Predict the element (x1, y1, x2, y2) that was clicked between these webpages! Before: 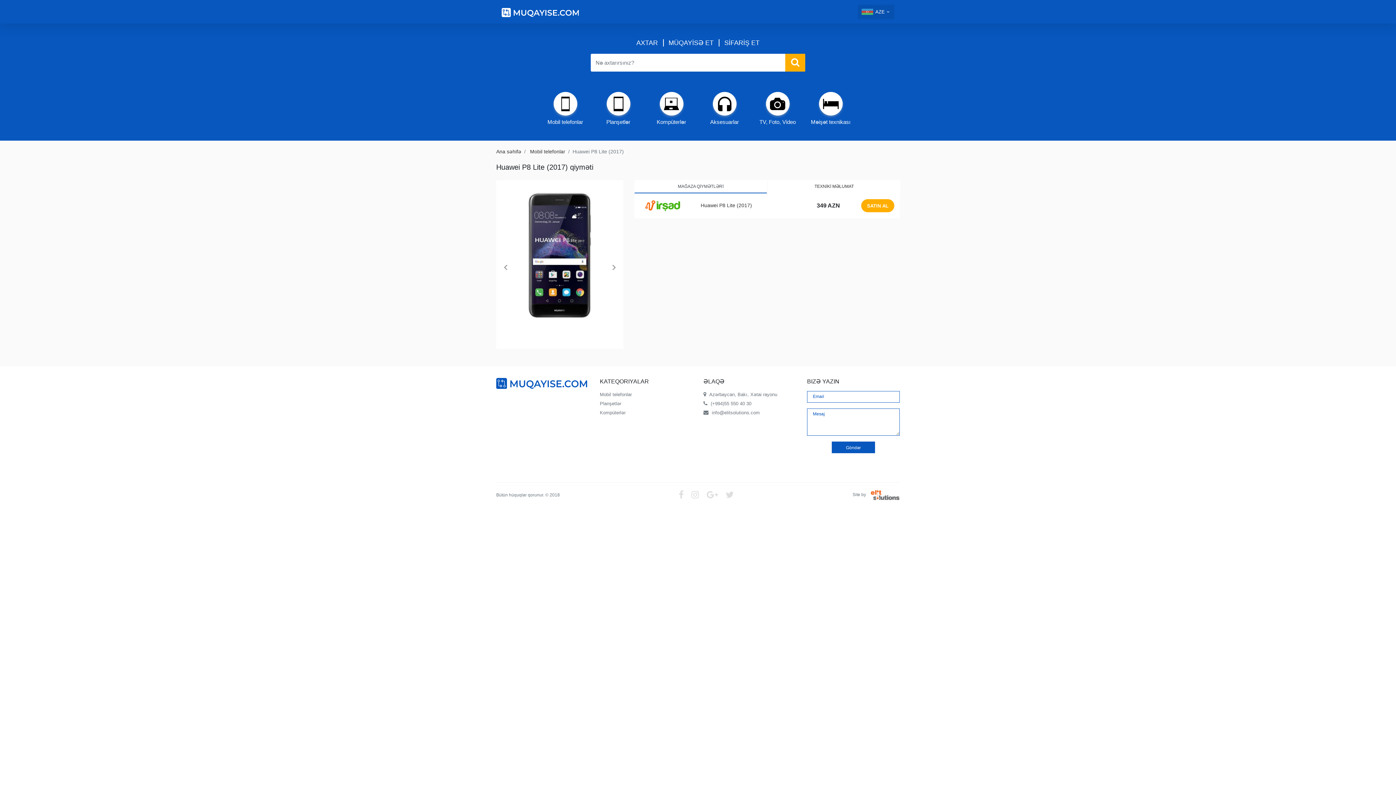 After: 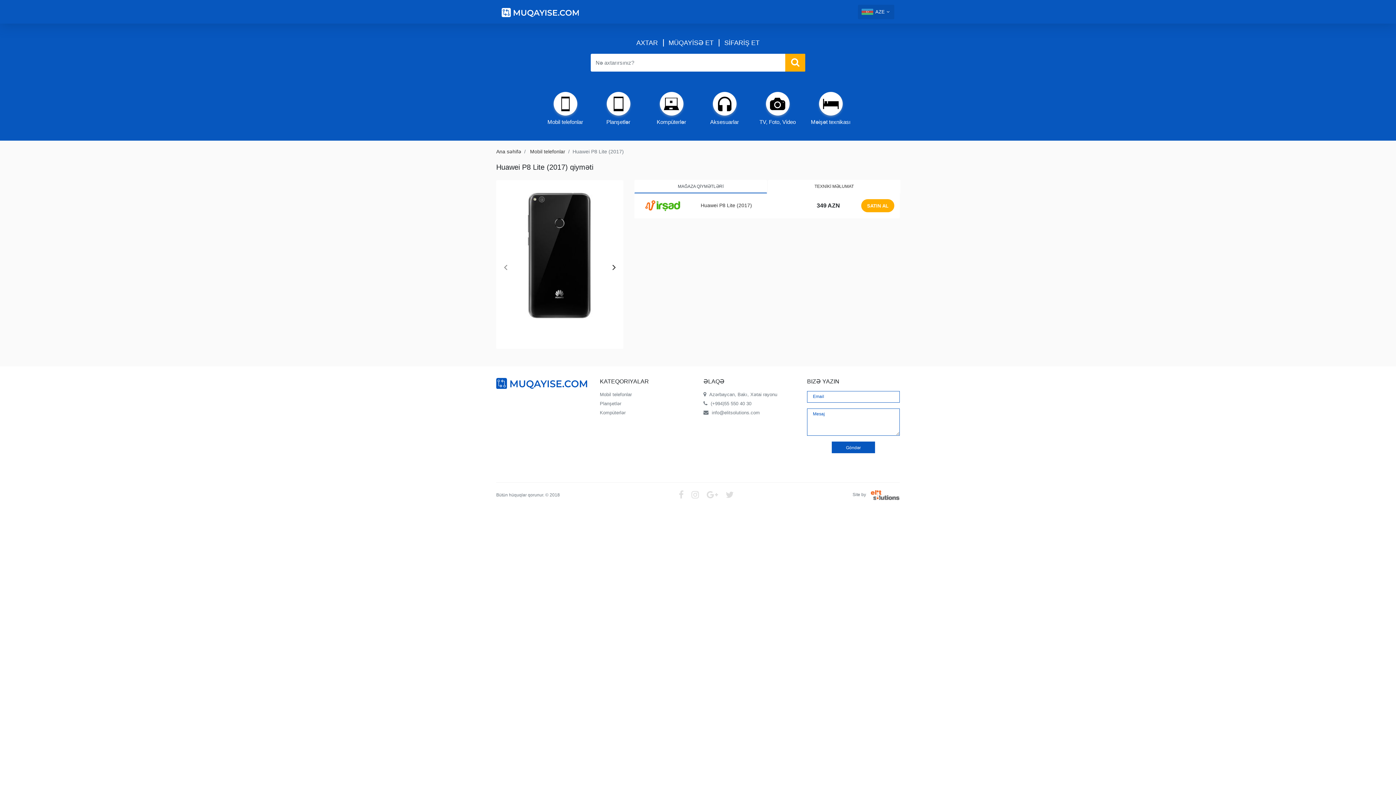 Action: bbox: (604, 192, 623, 343) label: Next